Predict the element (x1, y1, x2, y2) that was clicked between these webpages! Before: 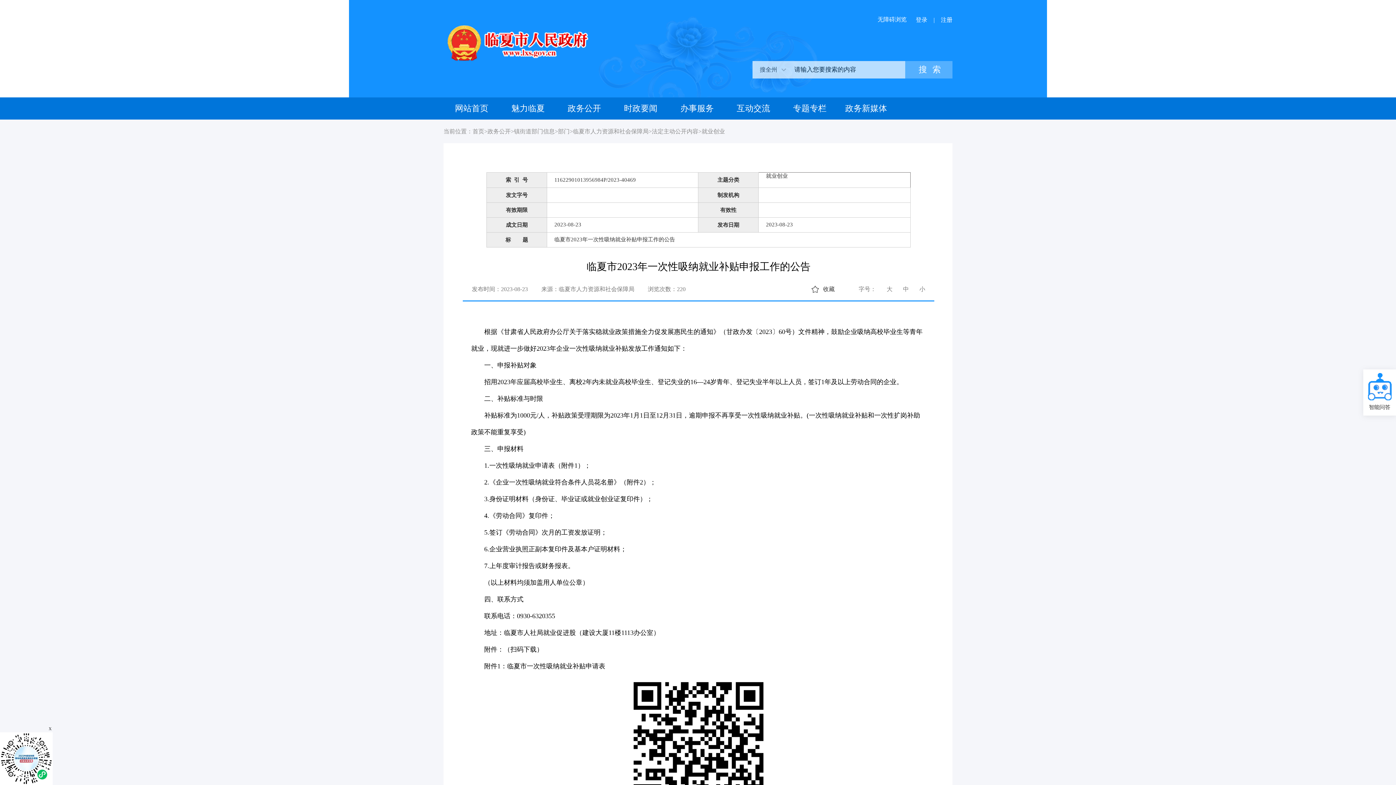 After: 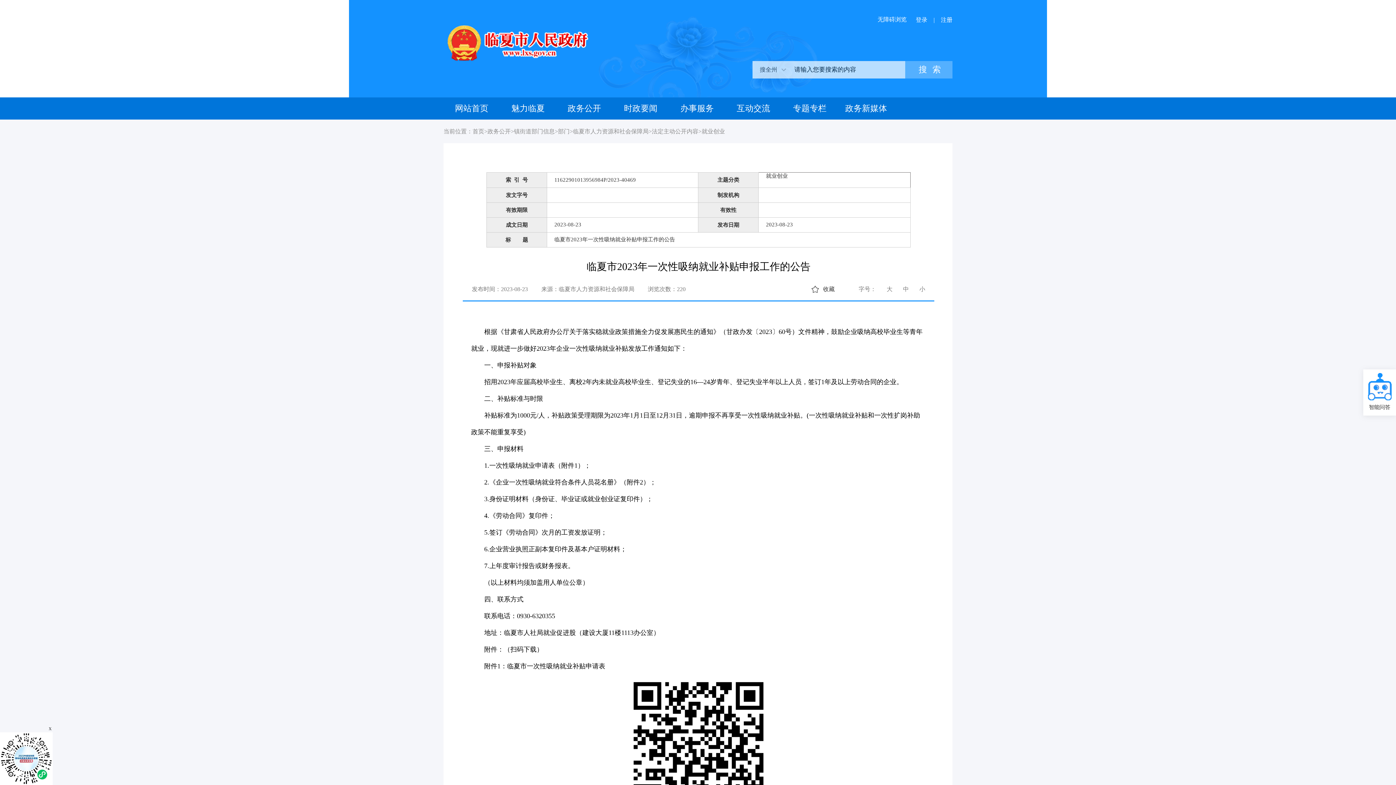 Action: bbox: (919, 286, 925, 292) label: 小